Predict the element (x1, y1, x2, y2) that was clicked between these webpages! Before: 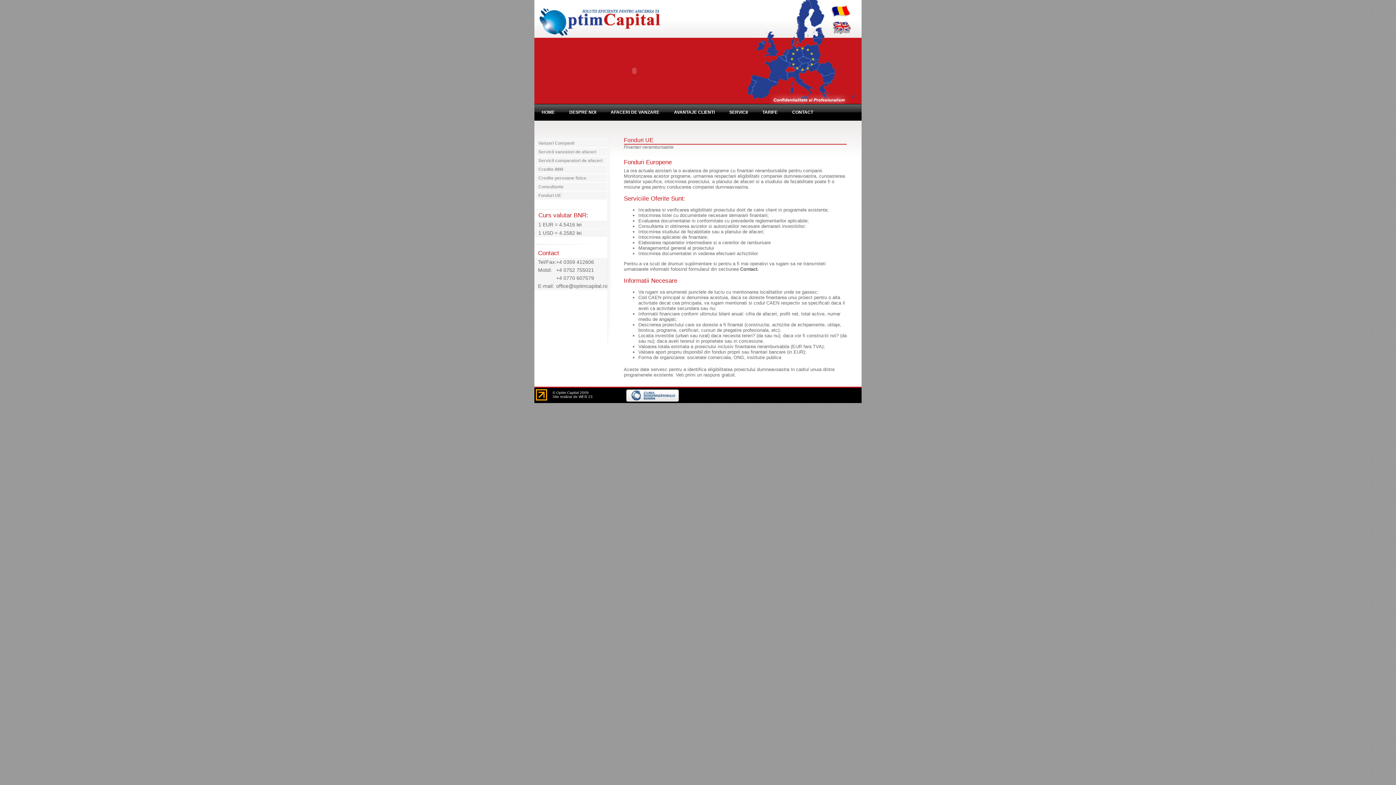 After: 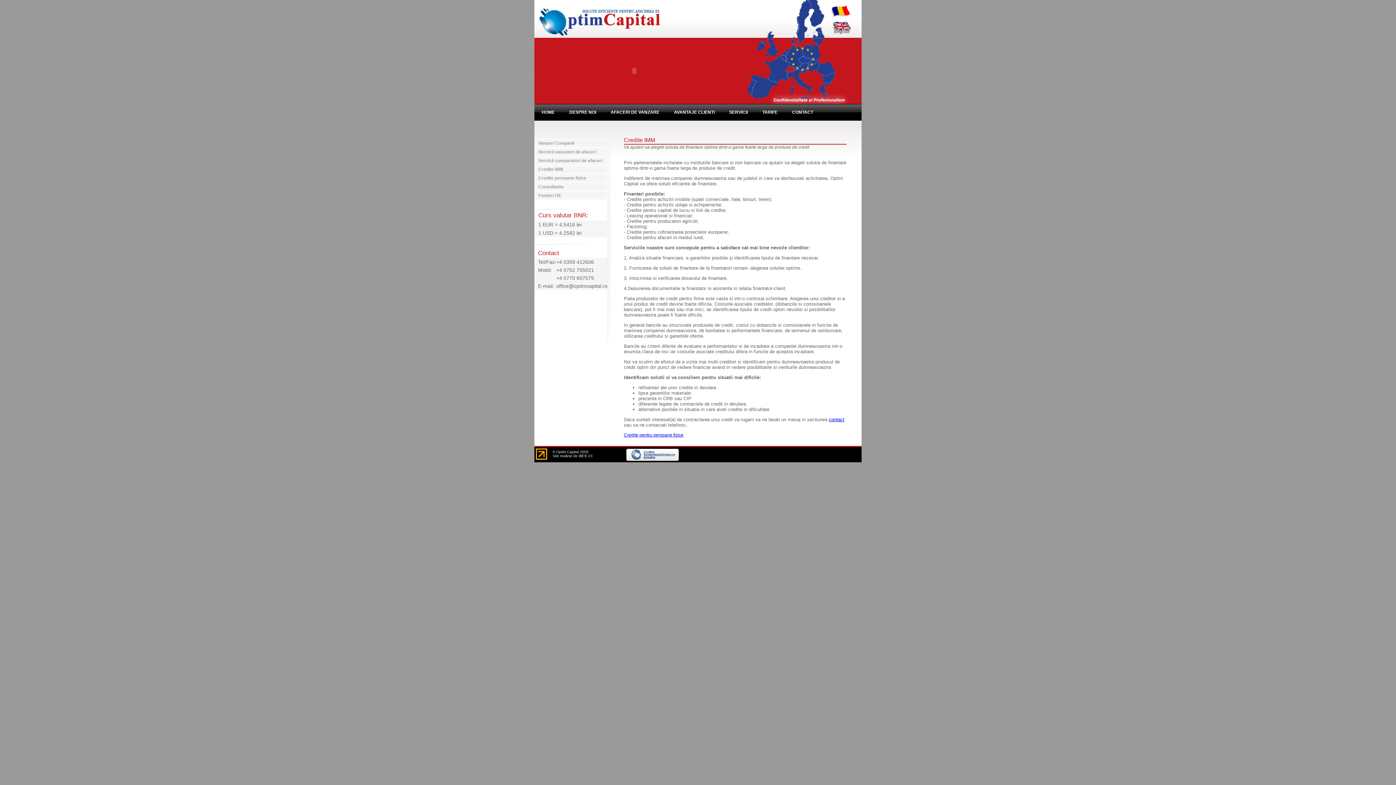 Action: bbox: (534, 165, 607, 173) label: Credite IMM